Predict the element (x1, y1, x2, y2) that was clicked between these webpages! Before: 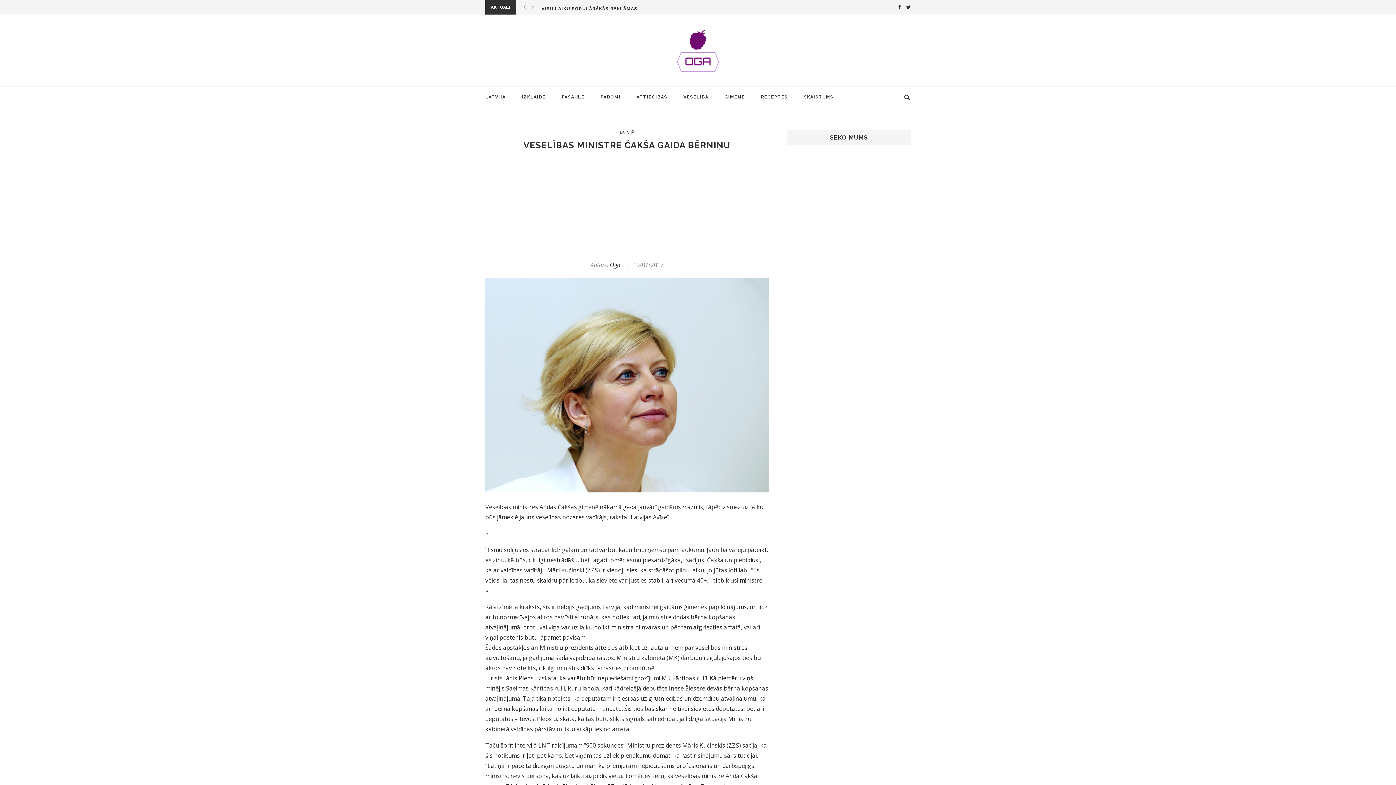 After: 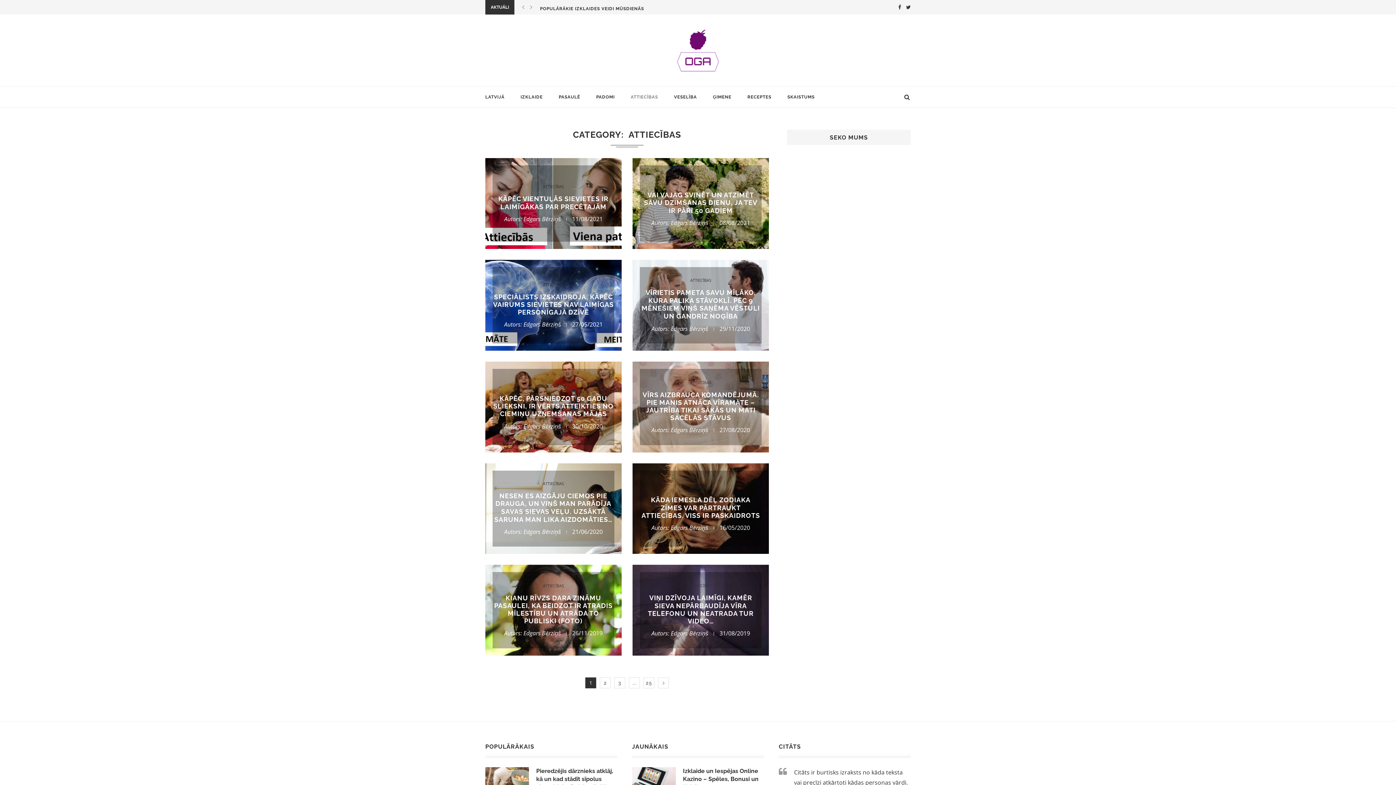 Action: bbox: (636, 86, 667, 107) label: ATTIECĪBAS